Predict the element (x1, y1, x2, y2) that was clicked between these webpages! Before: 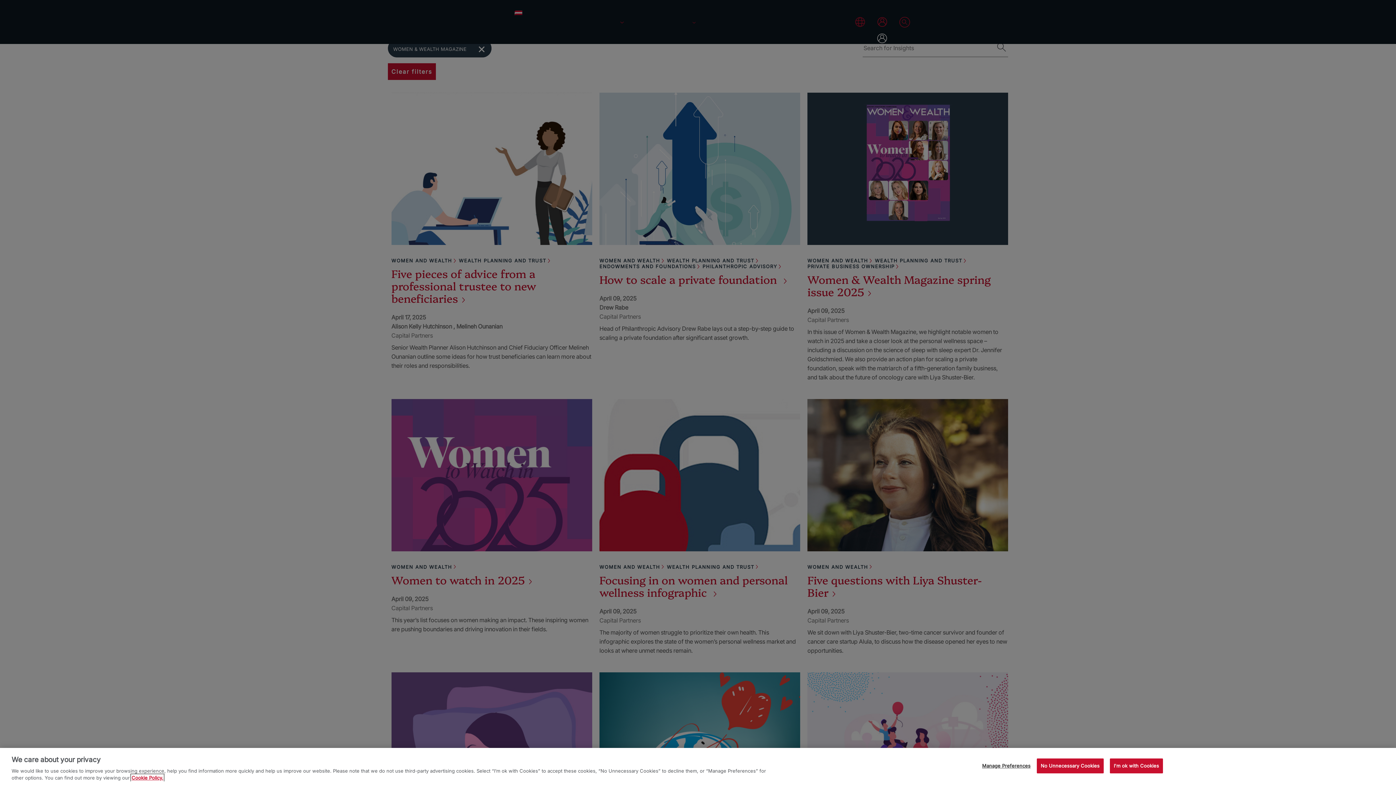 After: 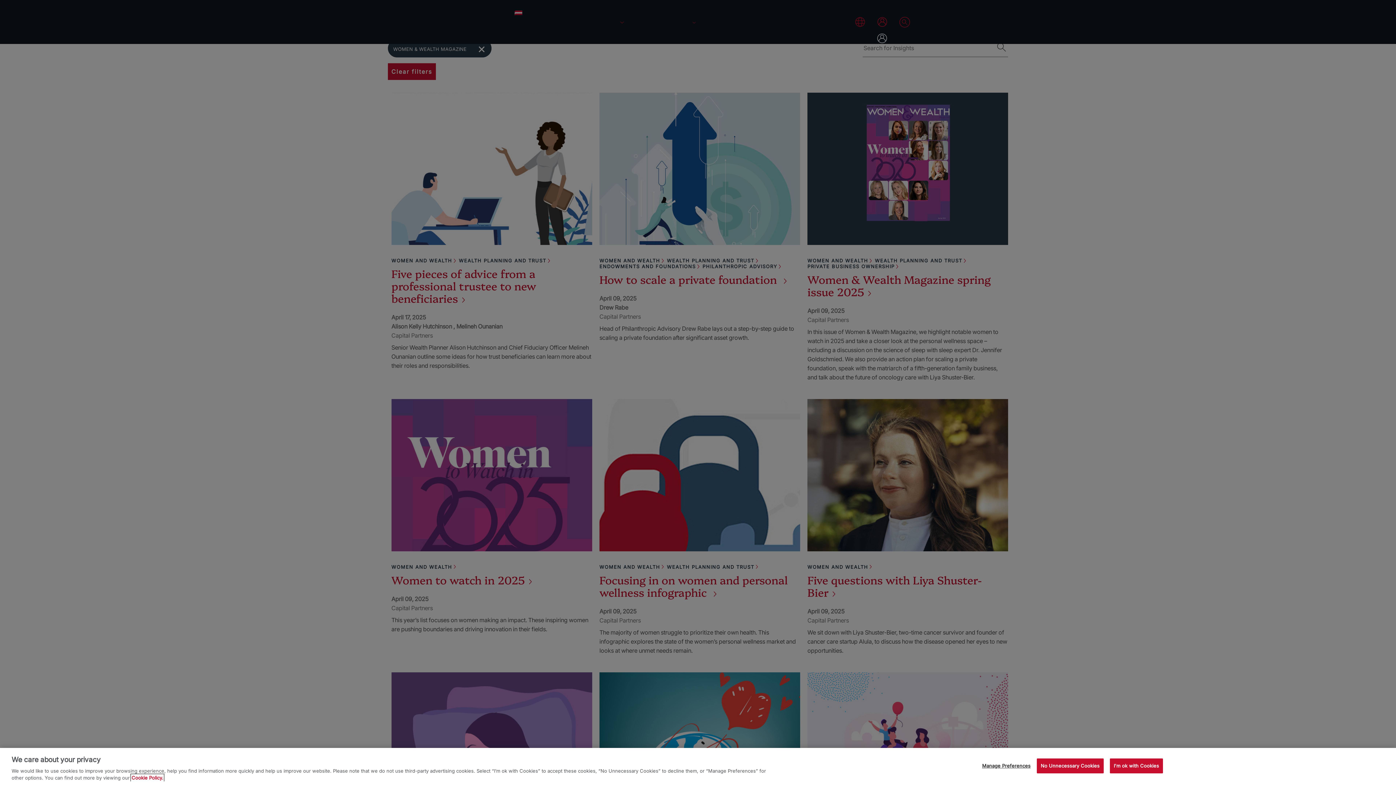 Action: label: More information about your privacy, opens in a new tab bbox: (131, 775, 163, 781)